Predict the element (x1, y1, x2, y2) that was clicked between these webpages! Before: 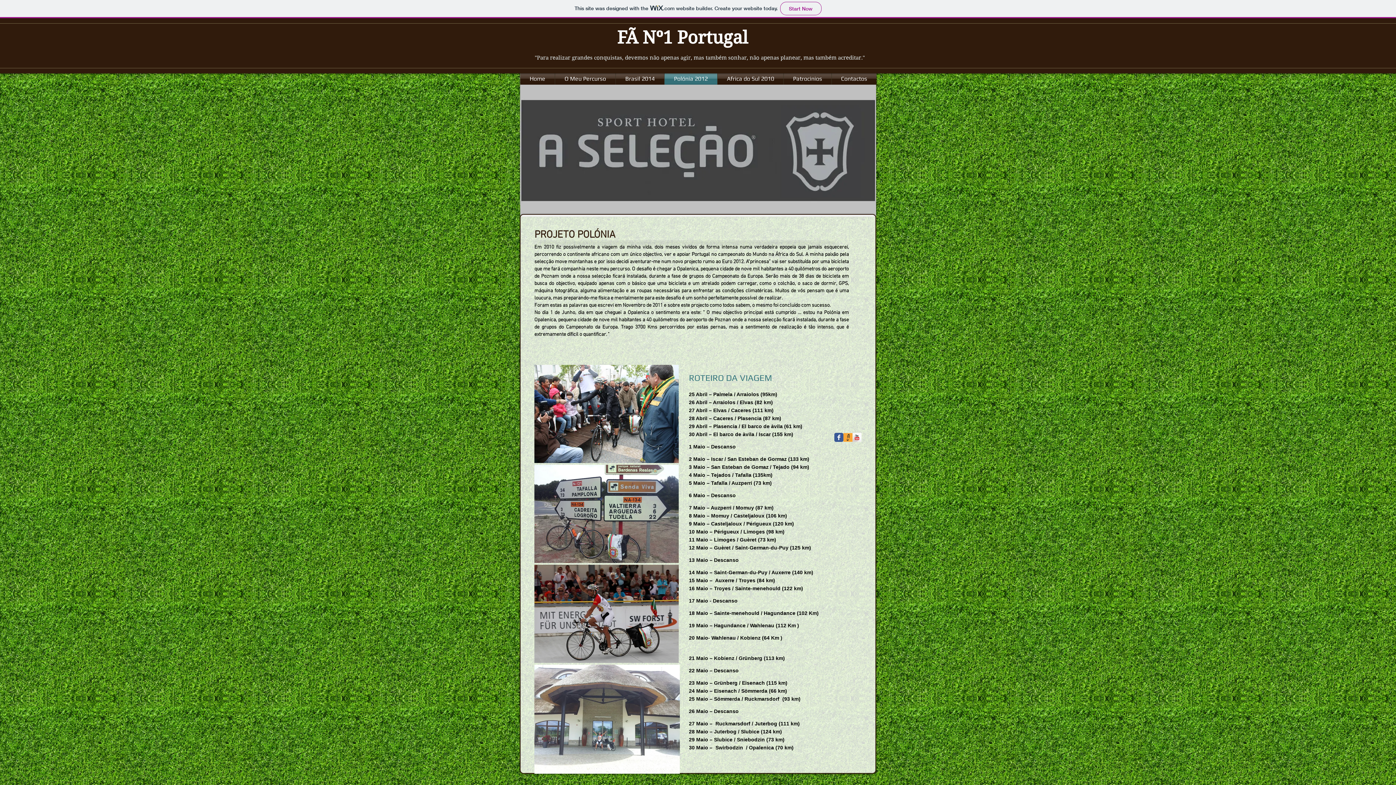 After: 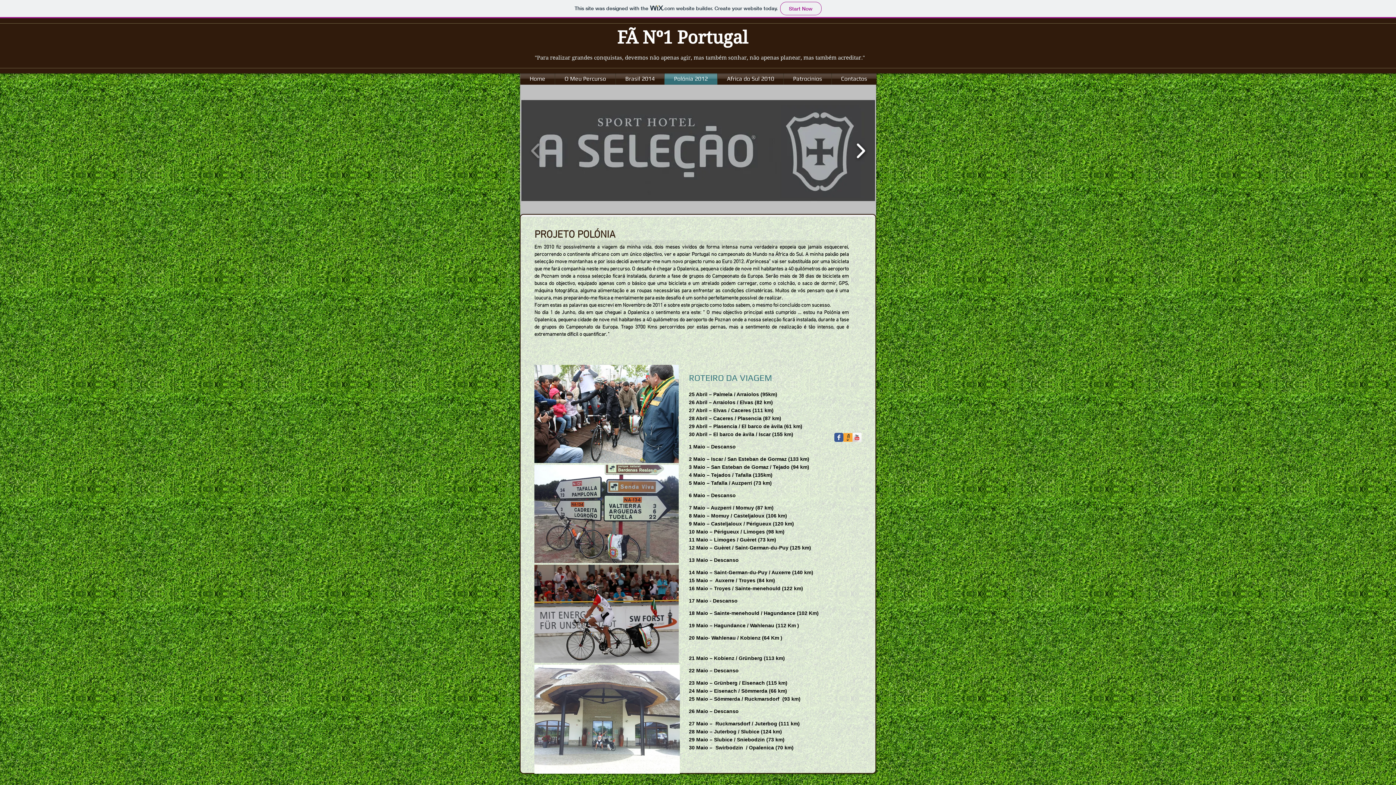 Action: bbox: (852, 138, 869, 163)